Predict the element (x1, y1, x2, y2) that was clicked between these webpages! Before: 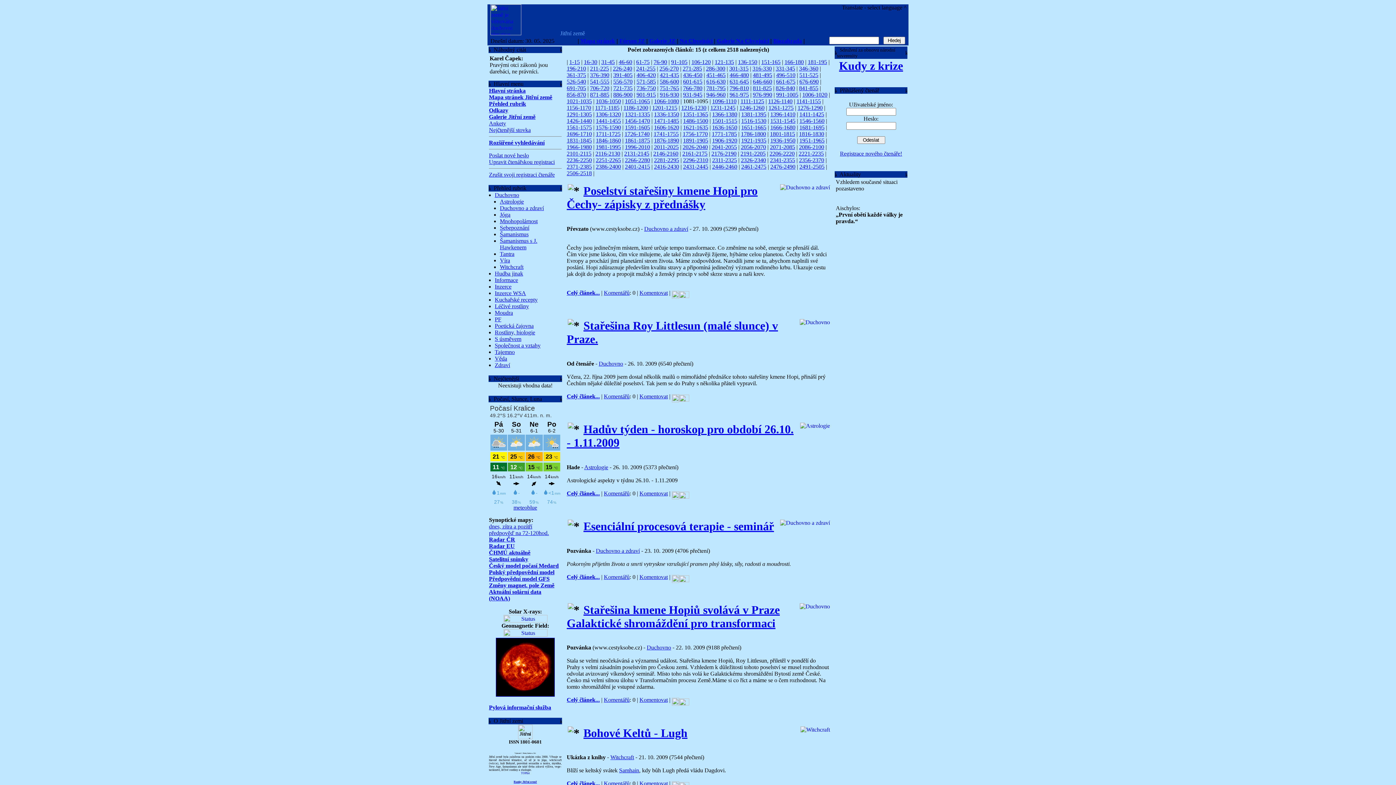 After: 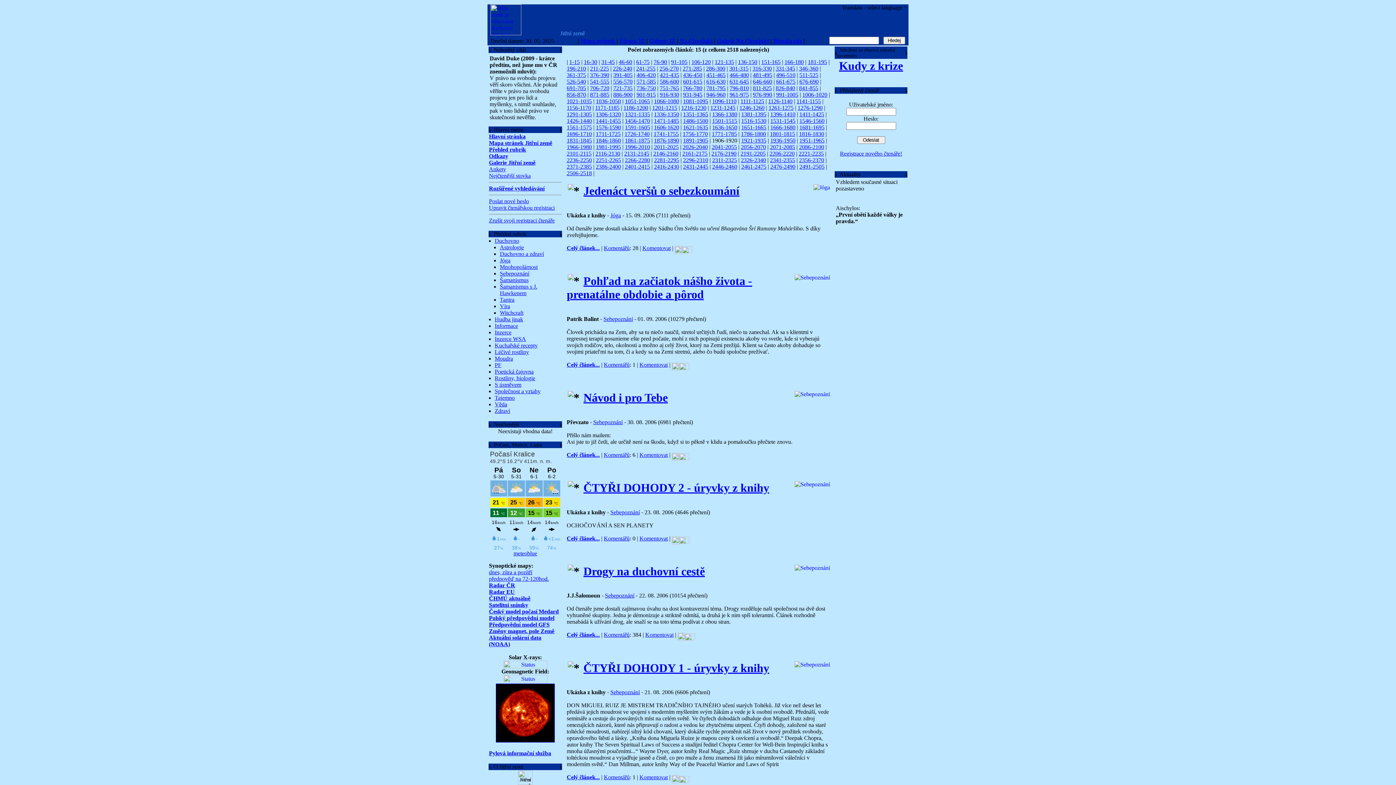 Action: label: 1906-1920 bbox: (712, 137, 737, 143)